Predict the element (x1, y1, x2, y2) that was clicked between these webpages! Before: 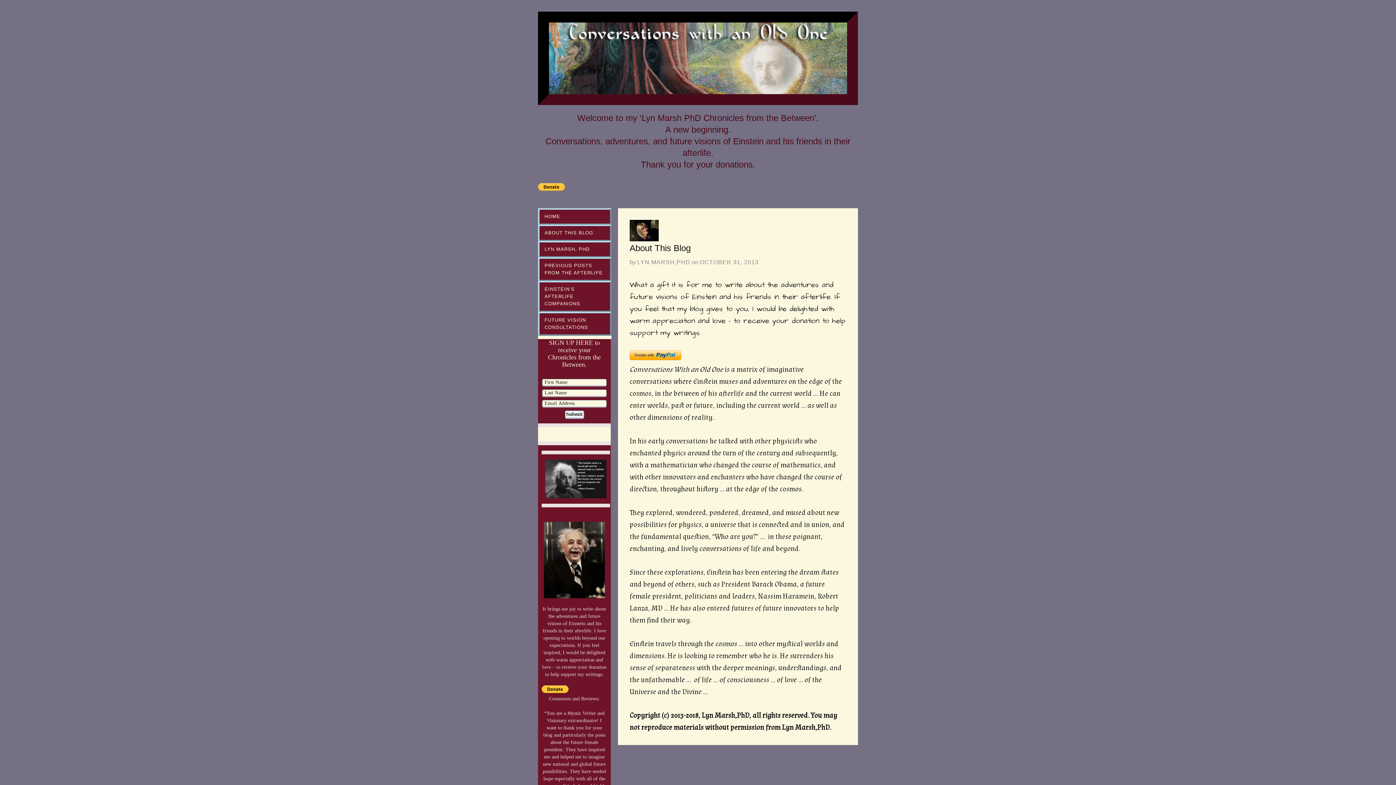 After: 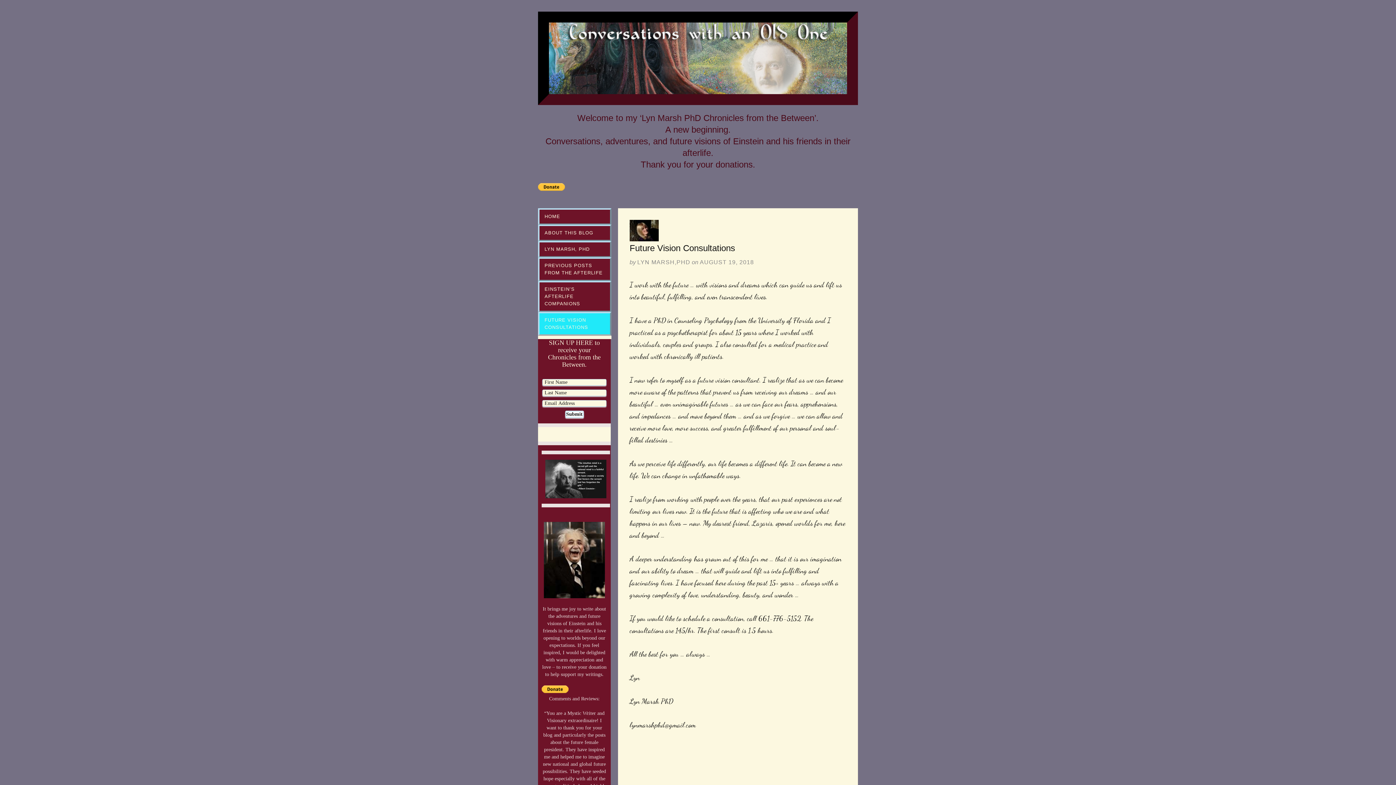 Action: bbox: (538, 311, 611, 335) label: FUTURE VISION CONSULTATIONS